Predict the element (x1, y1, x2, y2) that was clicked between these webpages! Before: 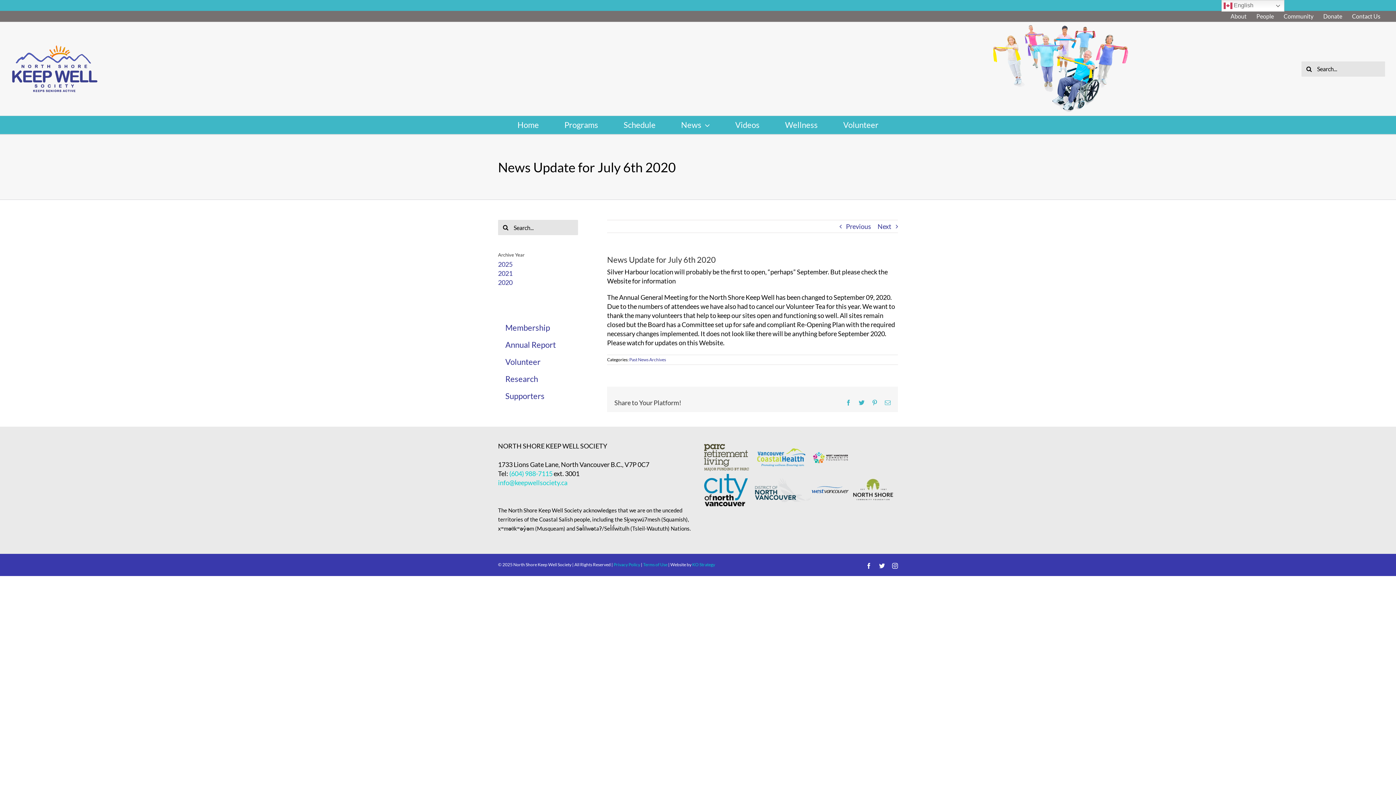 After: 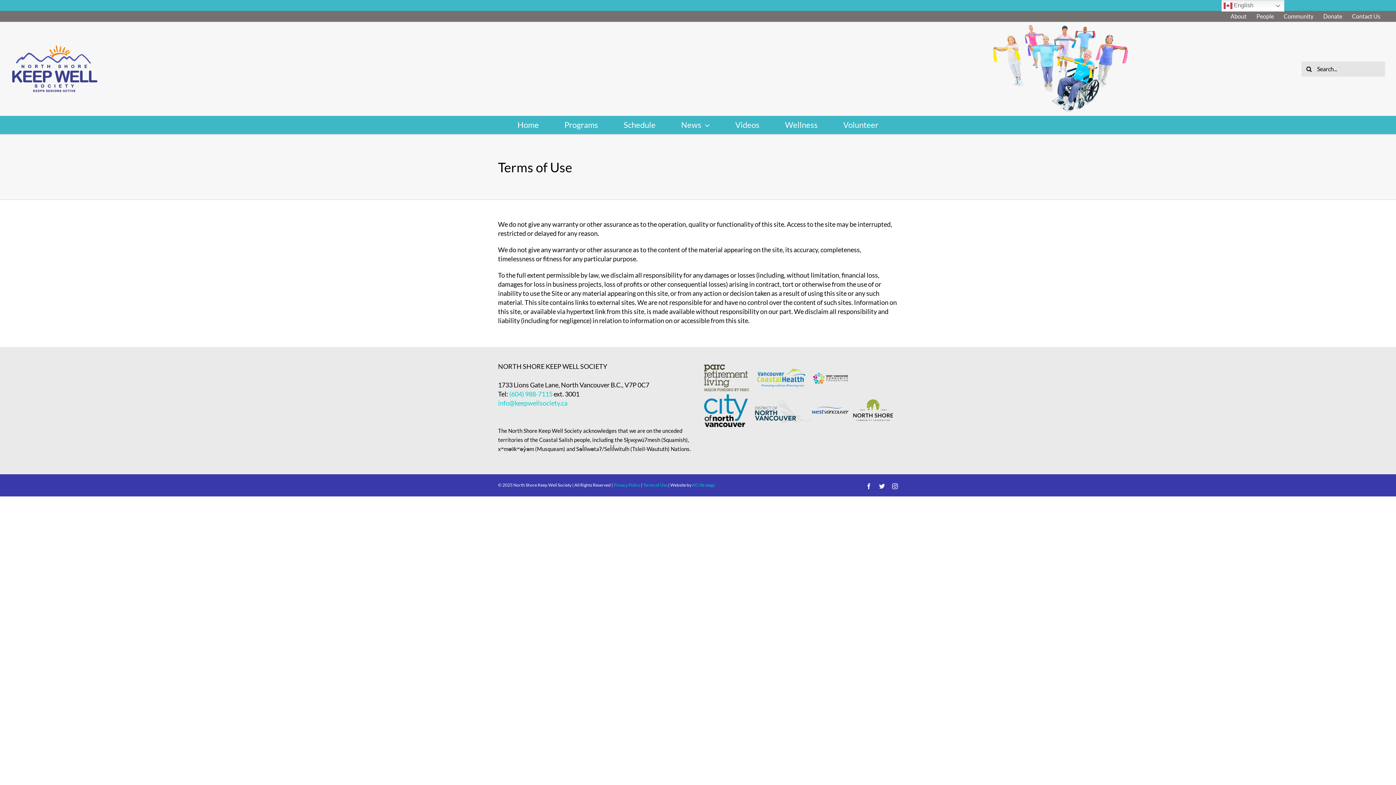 Action: label: Terms of Use bbox: (643, 562, 667, 567)